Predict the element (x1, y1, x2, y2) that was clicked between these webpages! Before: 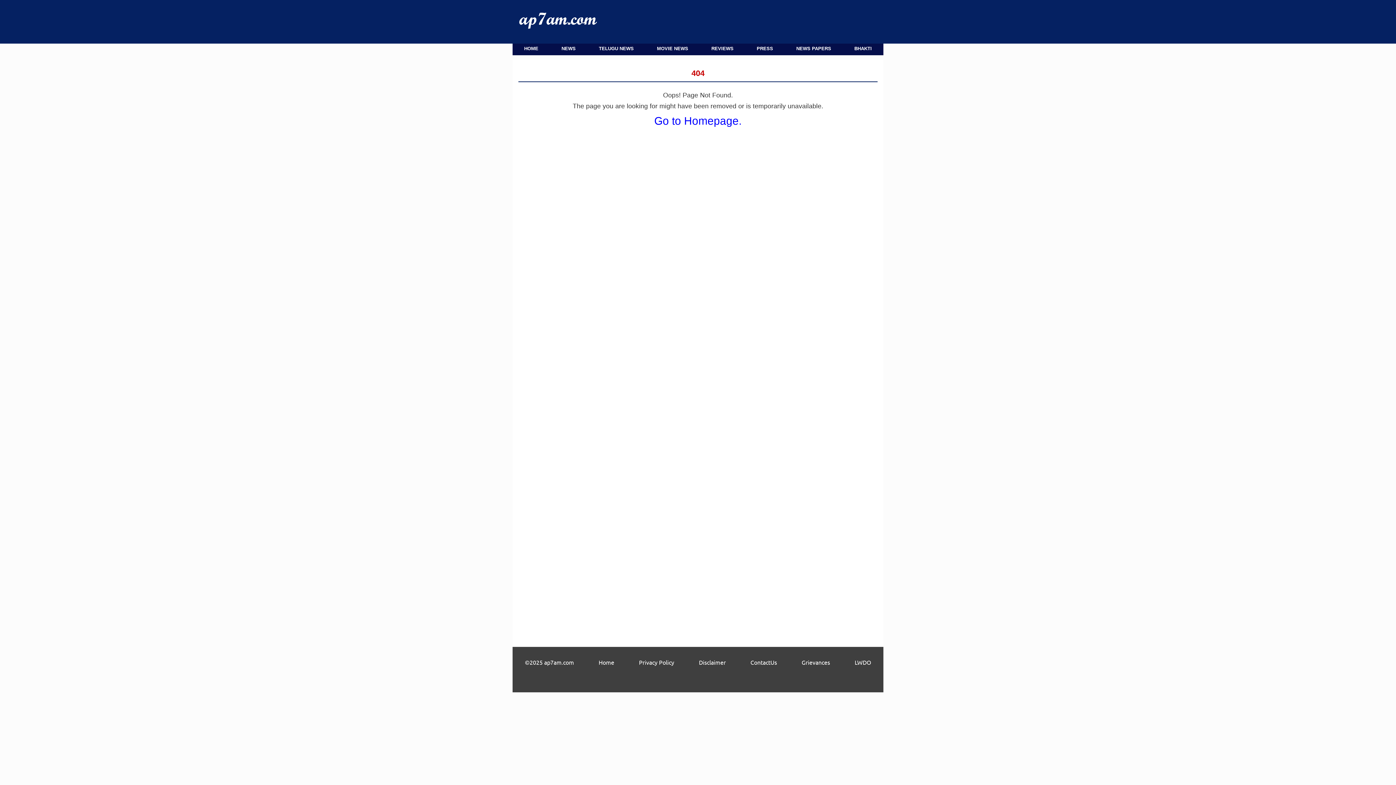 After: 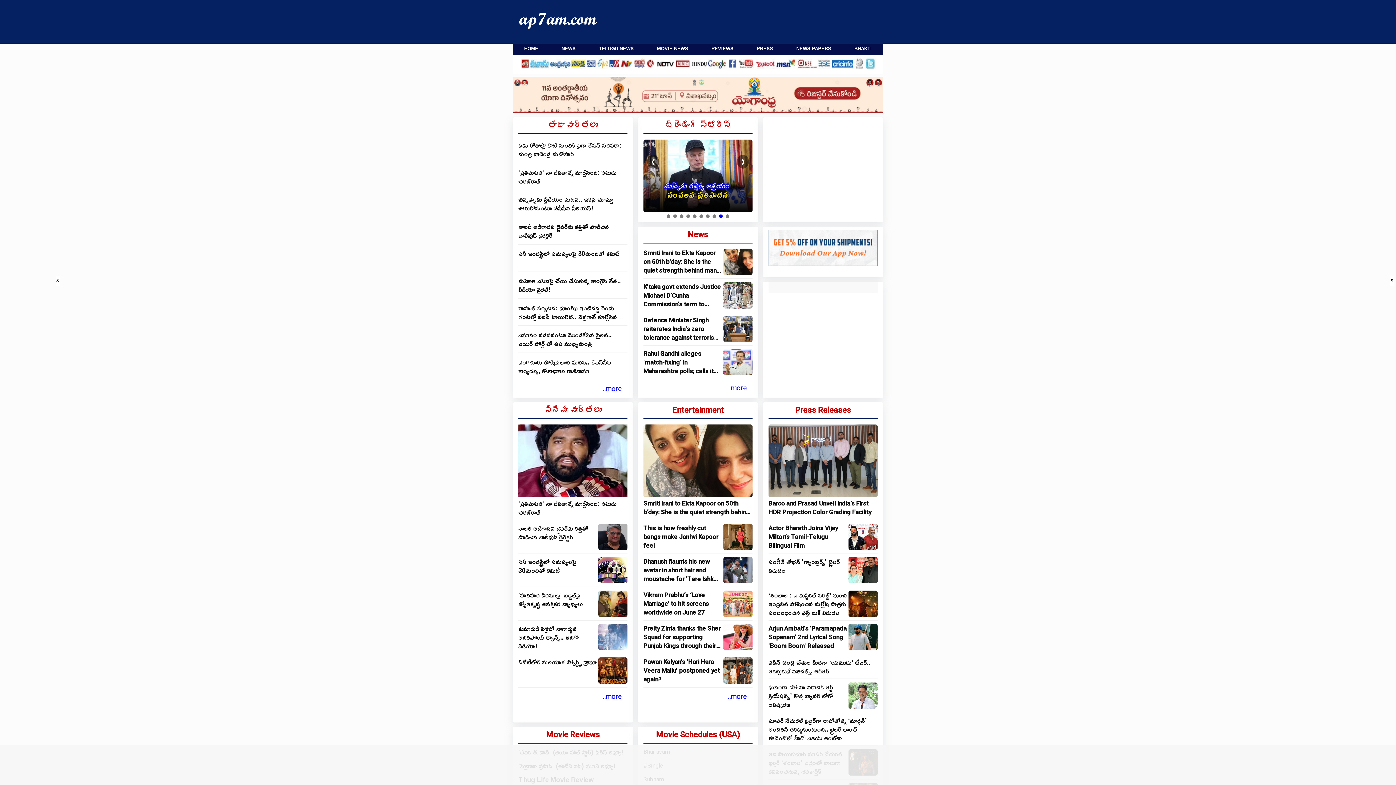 Action: bbox: (514, 22, 601, 29)